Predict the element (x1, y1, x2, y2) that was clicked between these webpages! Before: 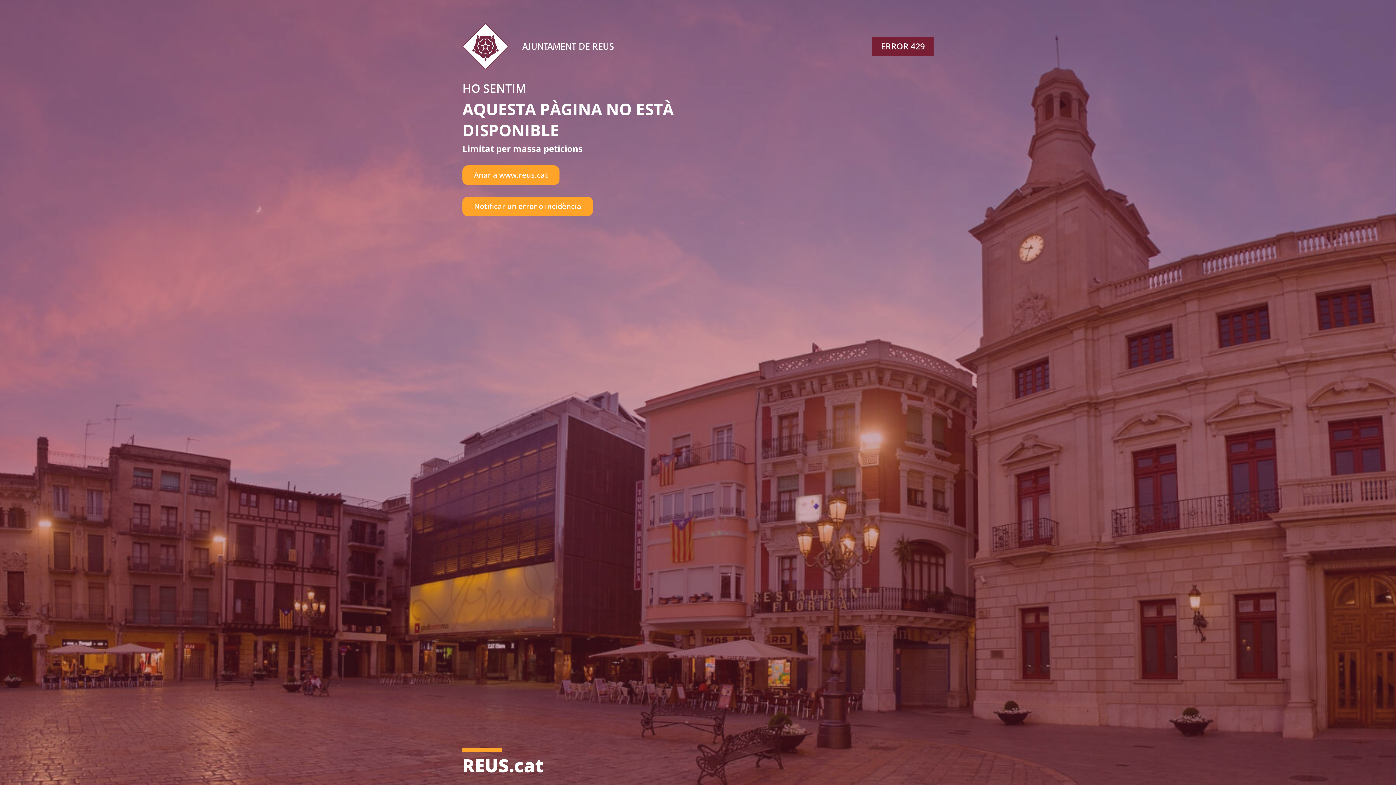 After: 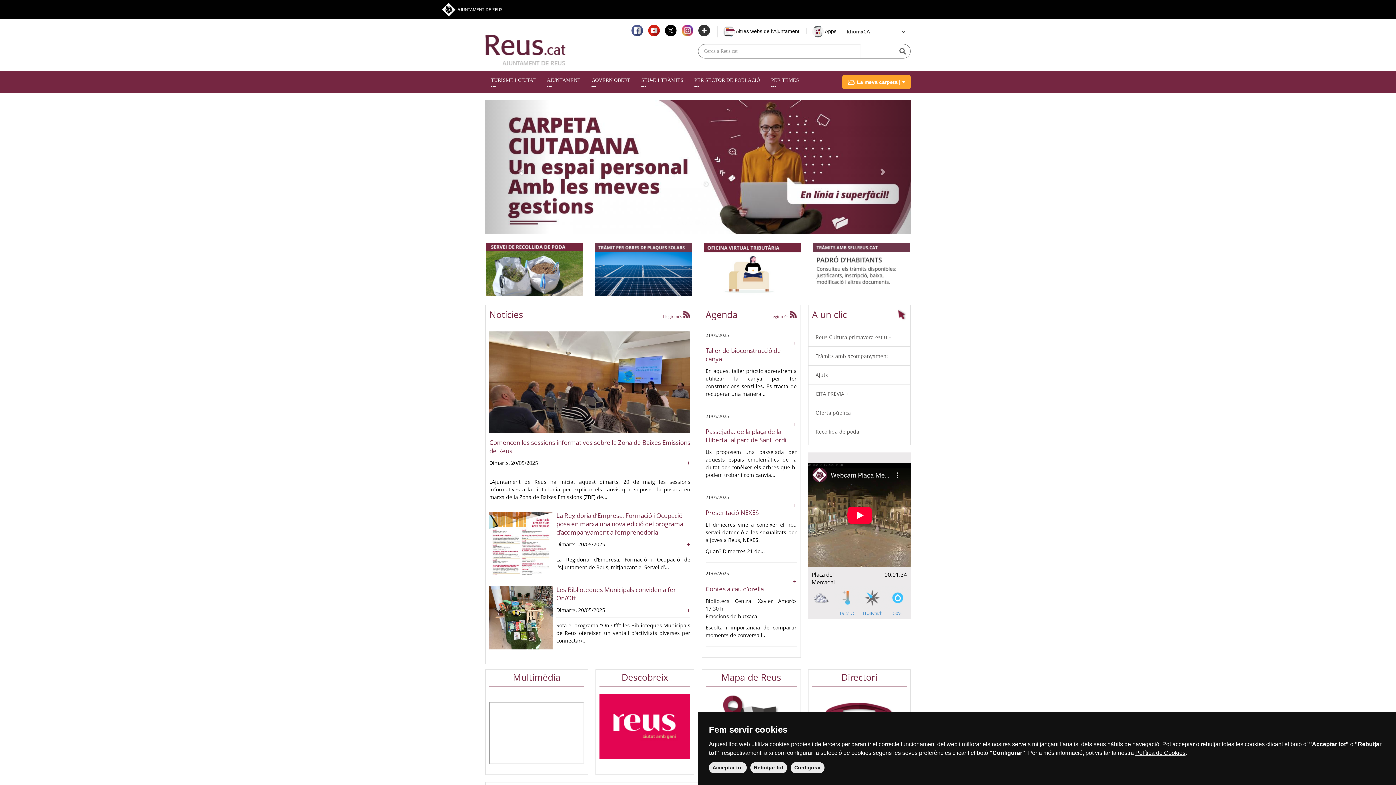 Action: bbox: (462, 165, 559, 184) label: Anar a www.reus.cat